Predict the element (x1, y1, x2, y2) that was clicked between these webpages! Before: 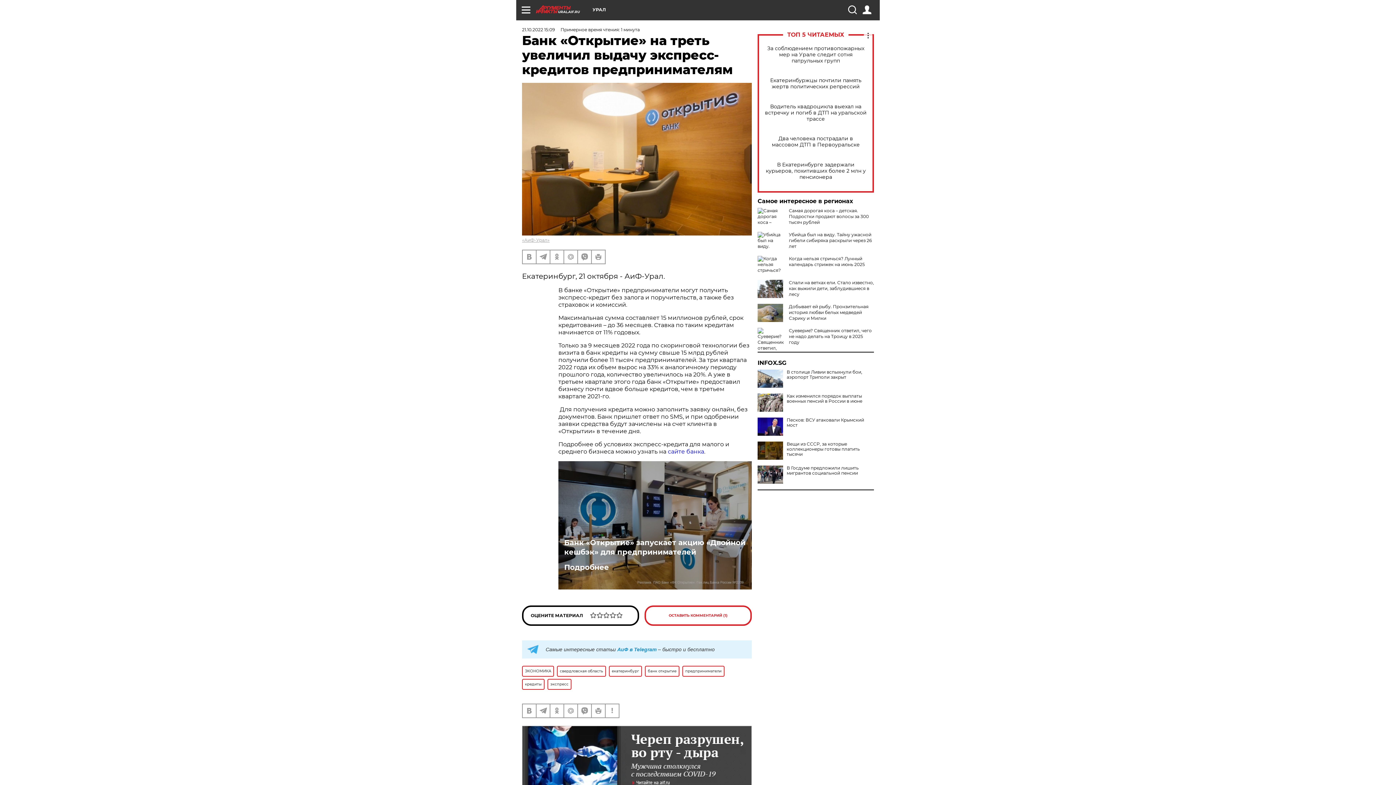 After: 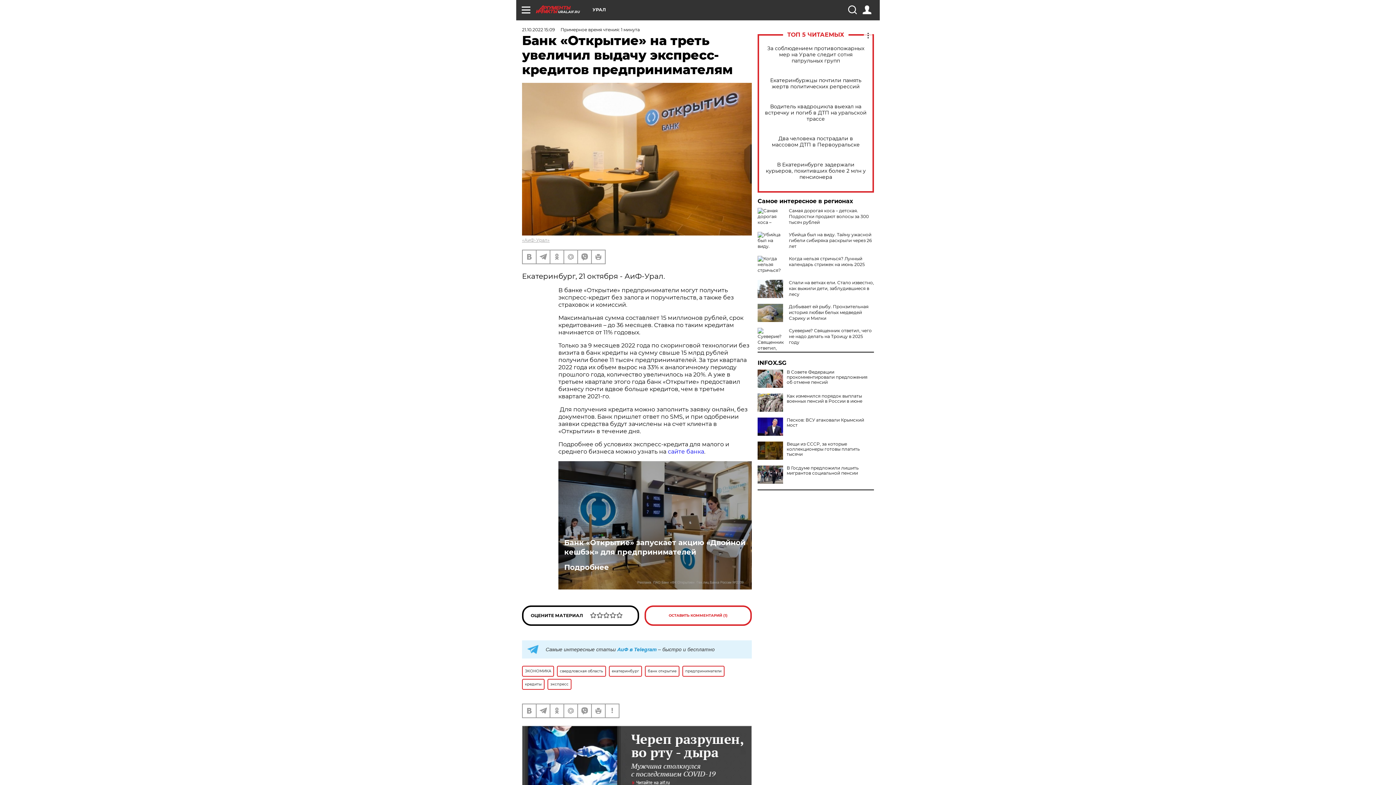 Action: bbox: (757, 369, 783, 388)